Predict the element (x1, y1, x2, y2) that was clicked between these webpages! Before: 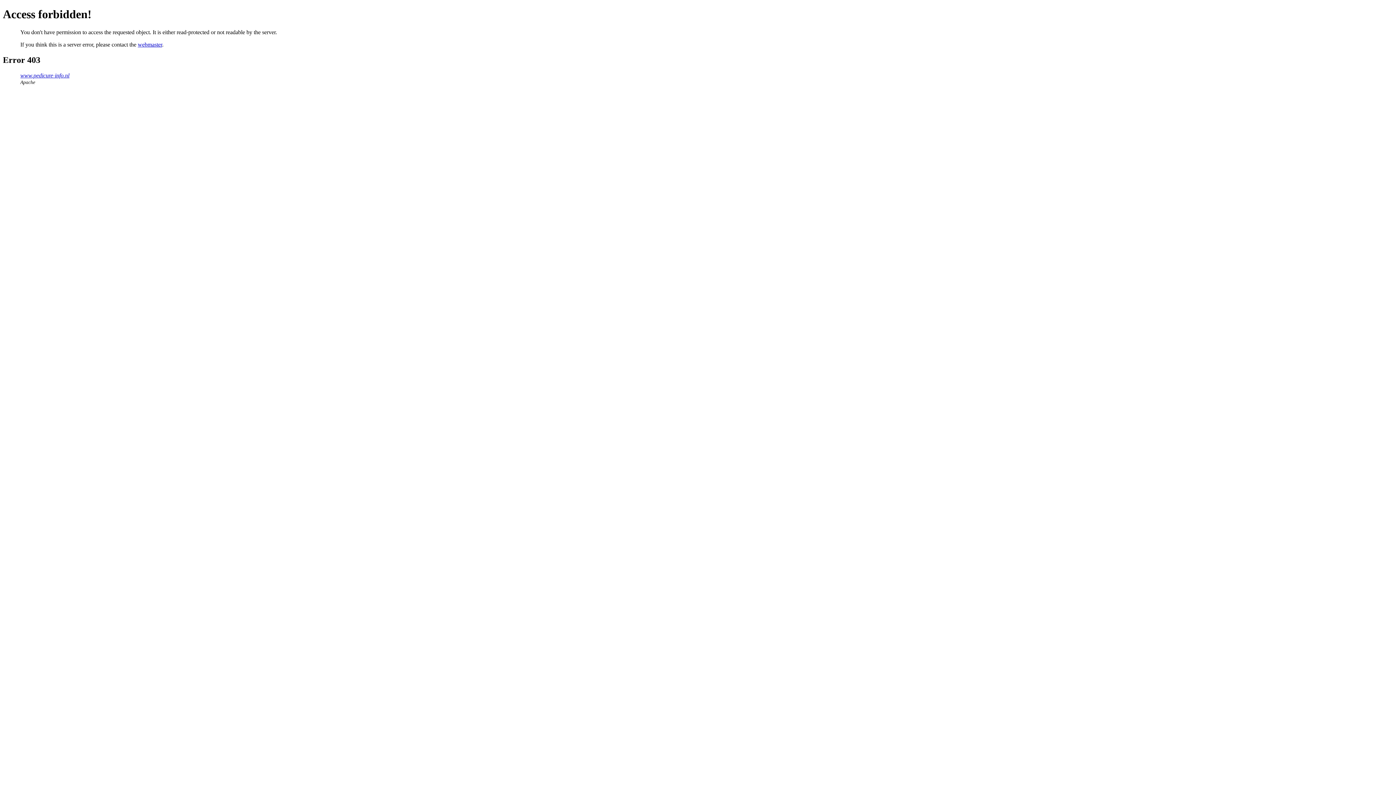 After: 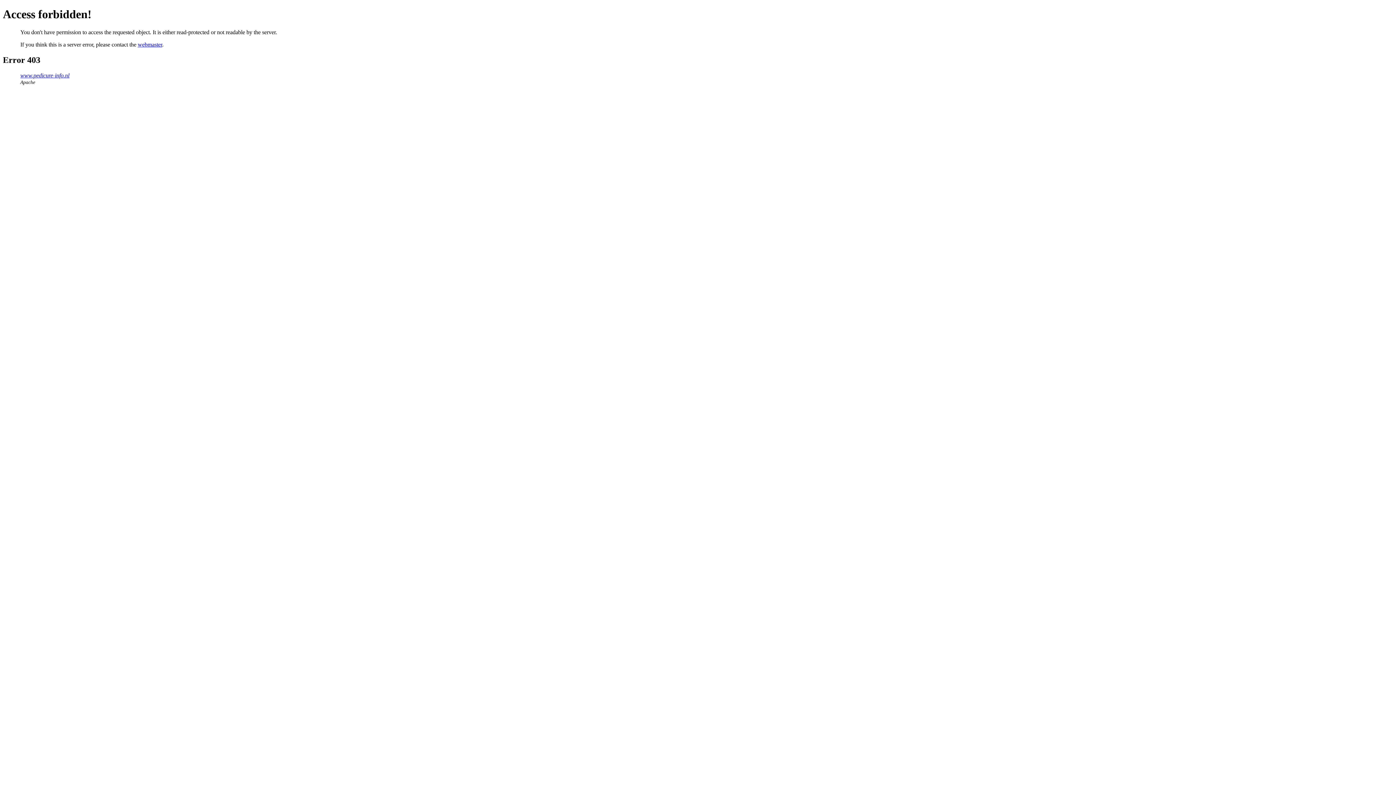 Action: bbox: (137, 41, 162, 47) label: webmaster